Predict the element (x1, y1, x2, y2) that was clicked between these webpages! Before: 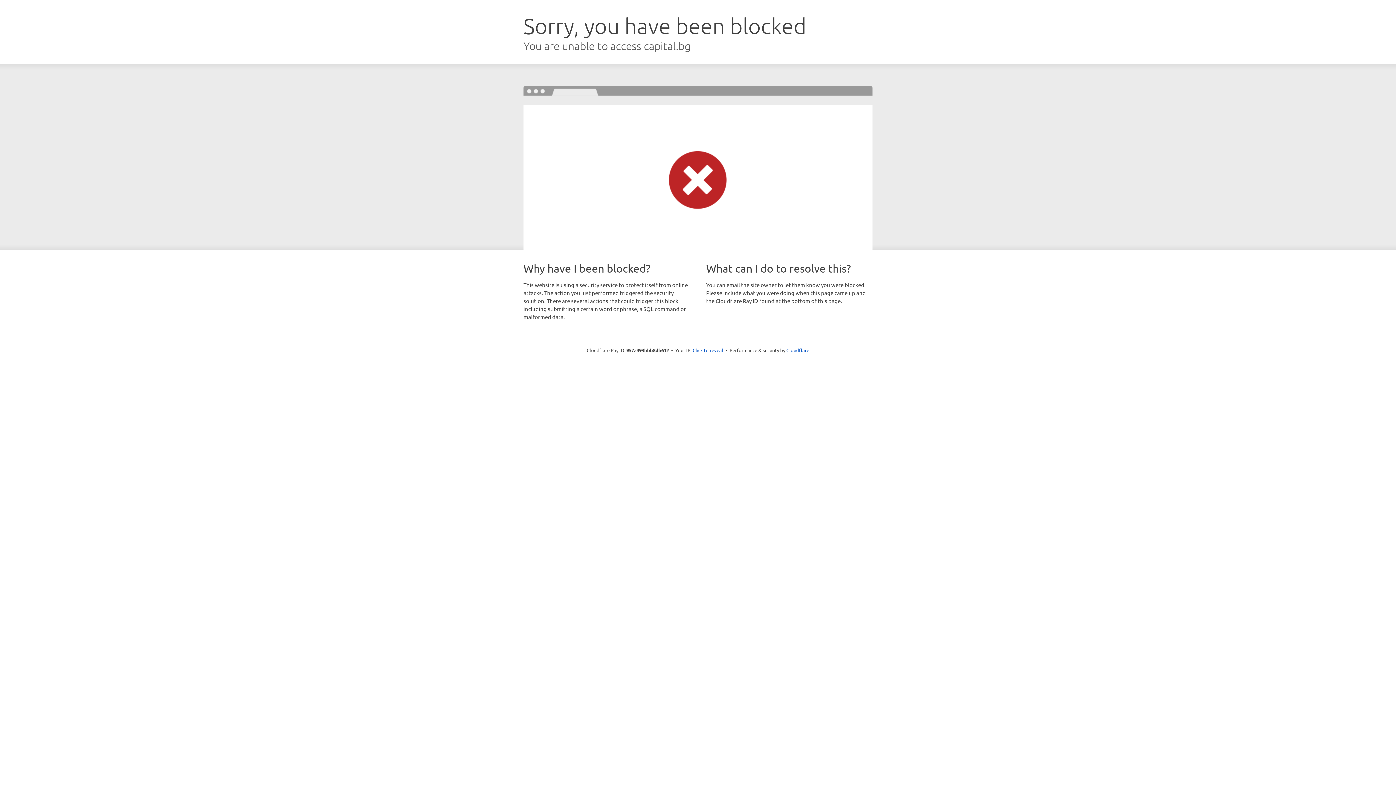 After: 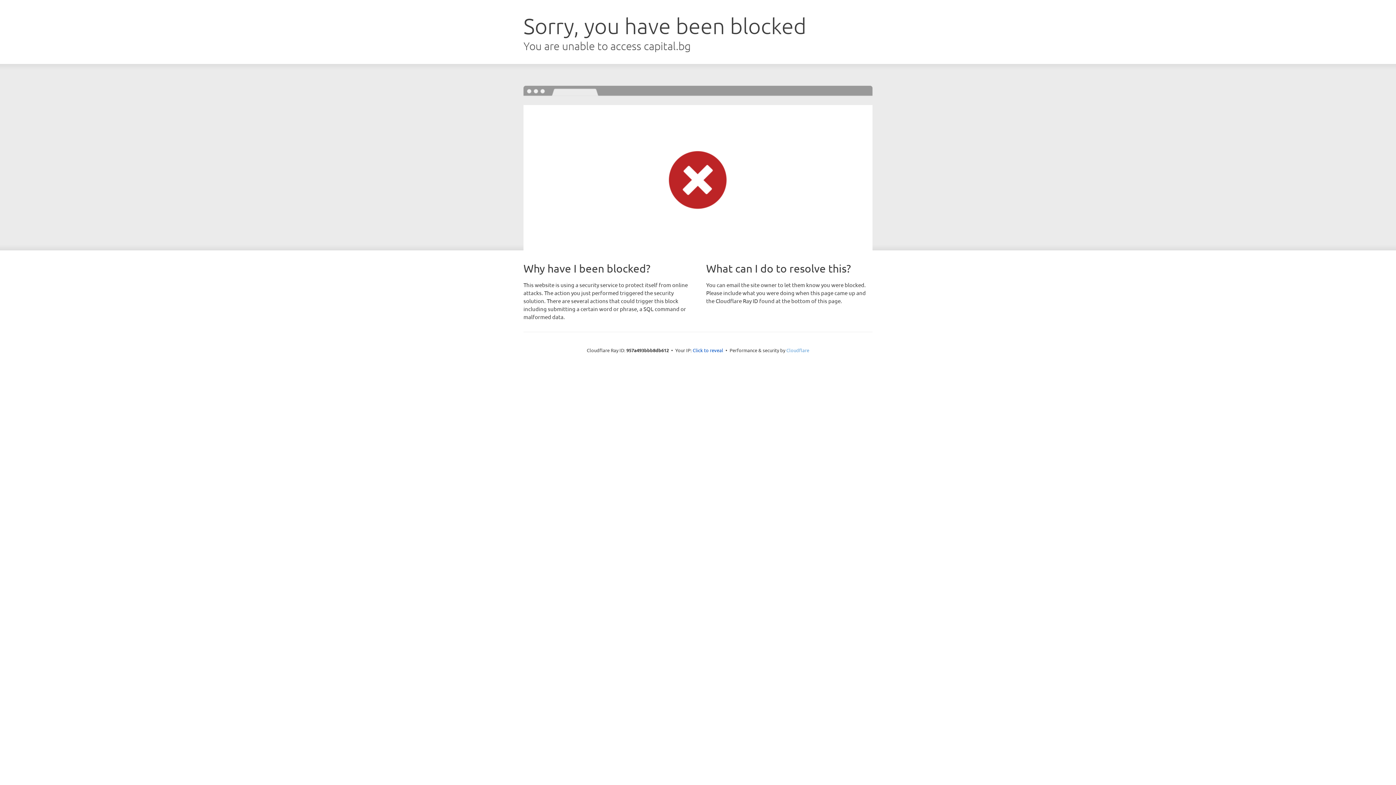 Action: label: Cloudflare bbox: (786, 347, 809, 353)